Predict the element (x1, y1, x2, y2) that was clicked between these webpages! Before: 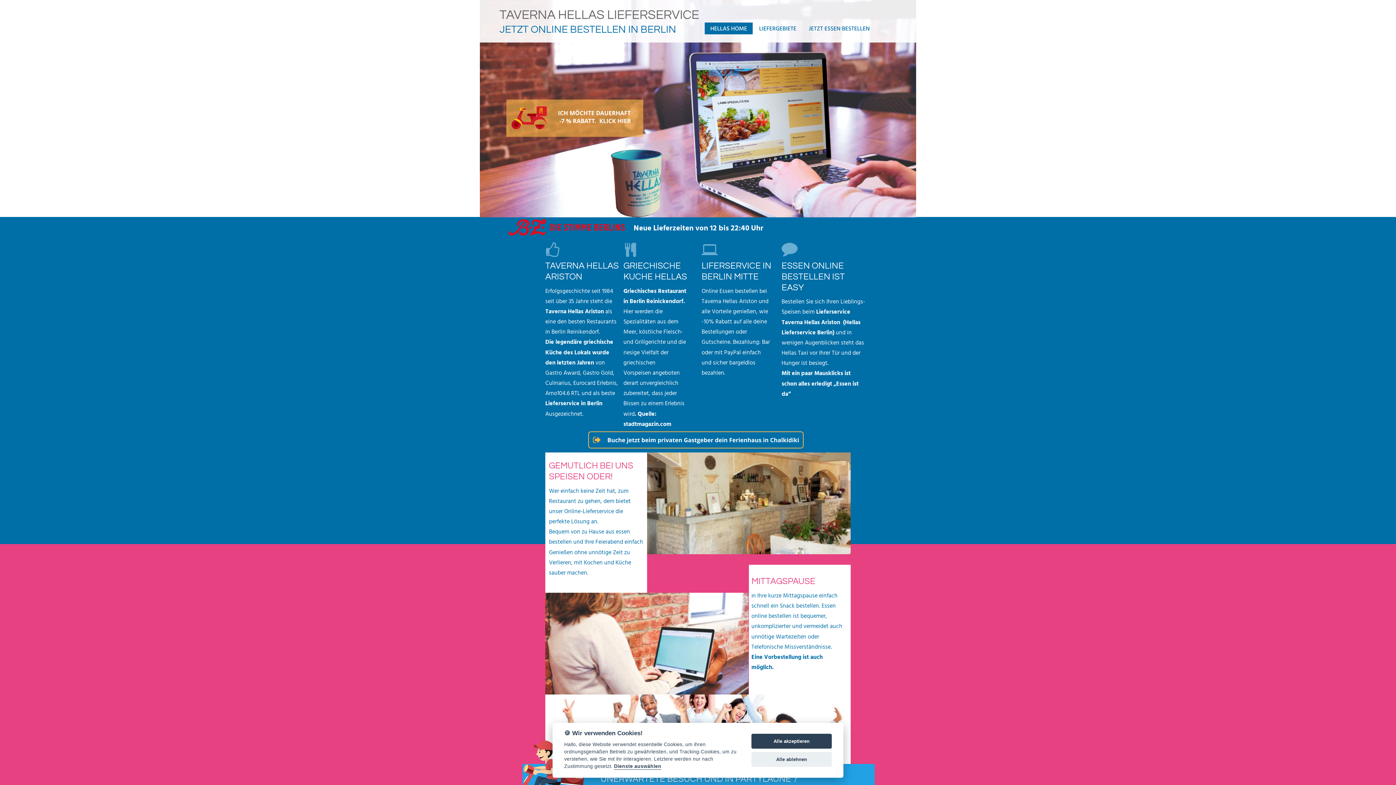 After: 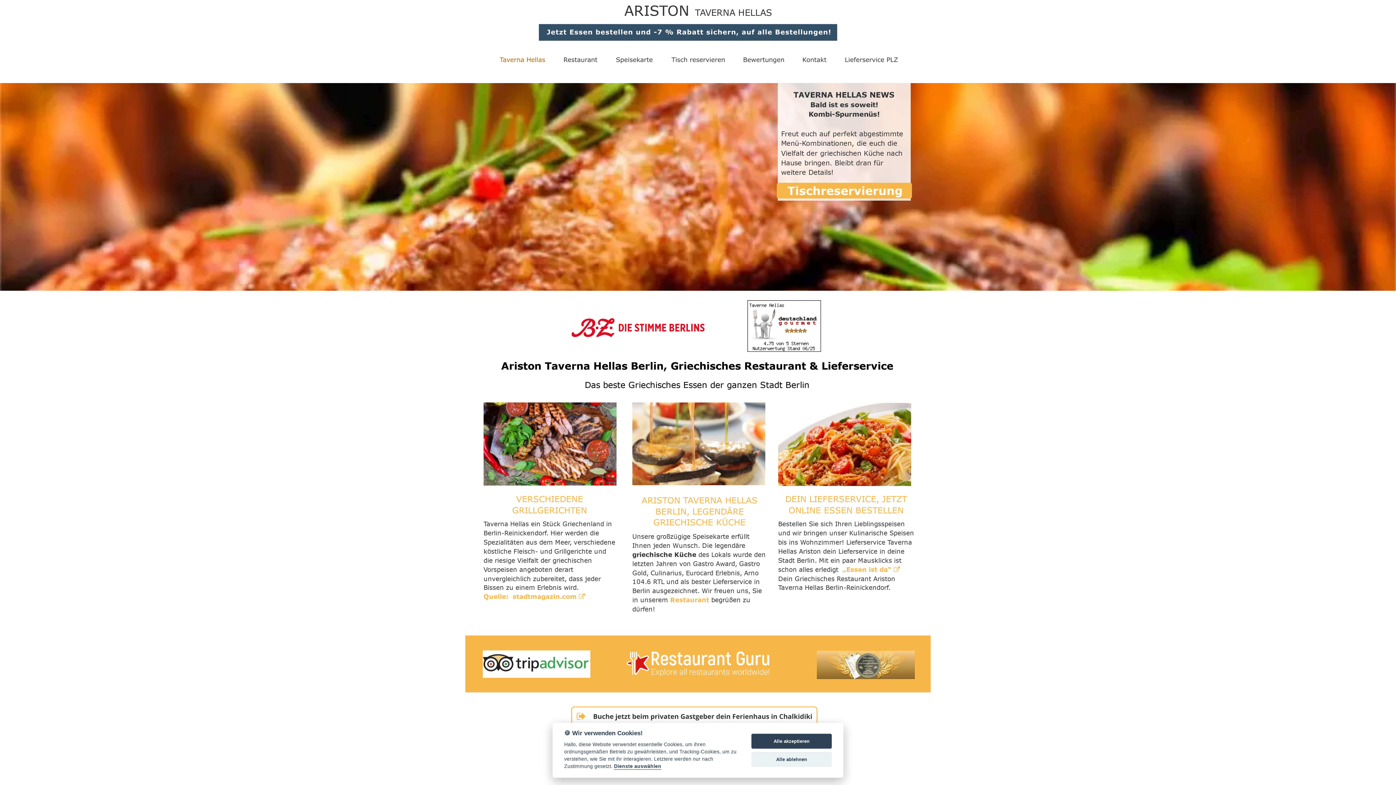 Action: label: Griechisches Restaurant  bbox: (623, 286, 688, 296)